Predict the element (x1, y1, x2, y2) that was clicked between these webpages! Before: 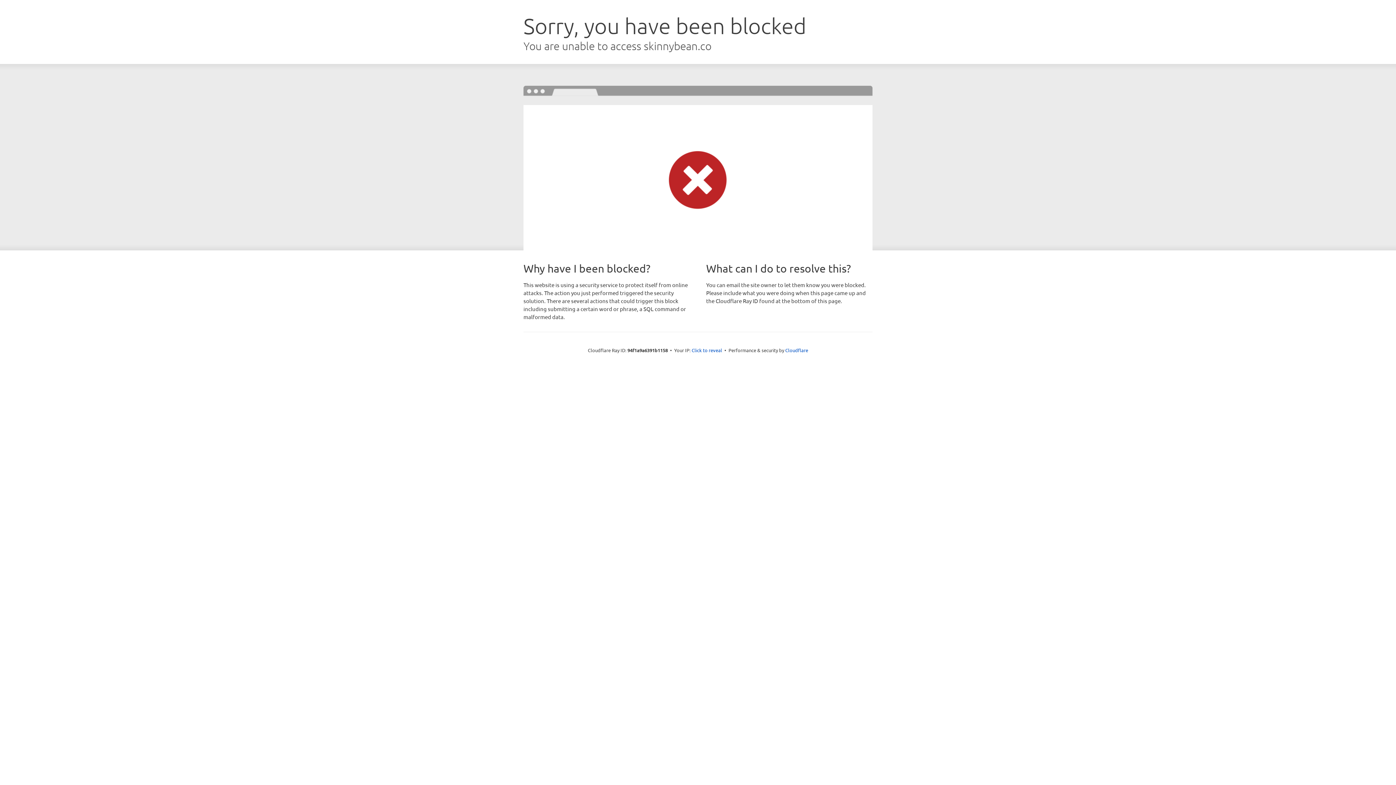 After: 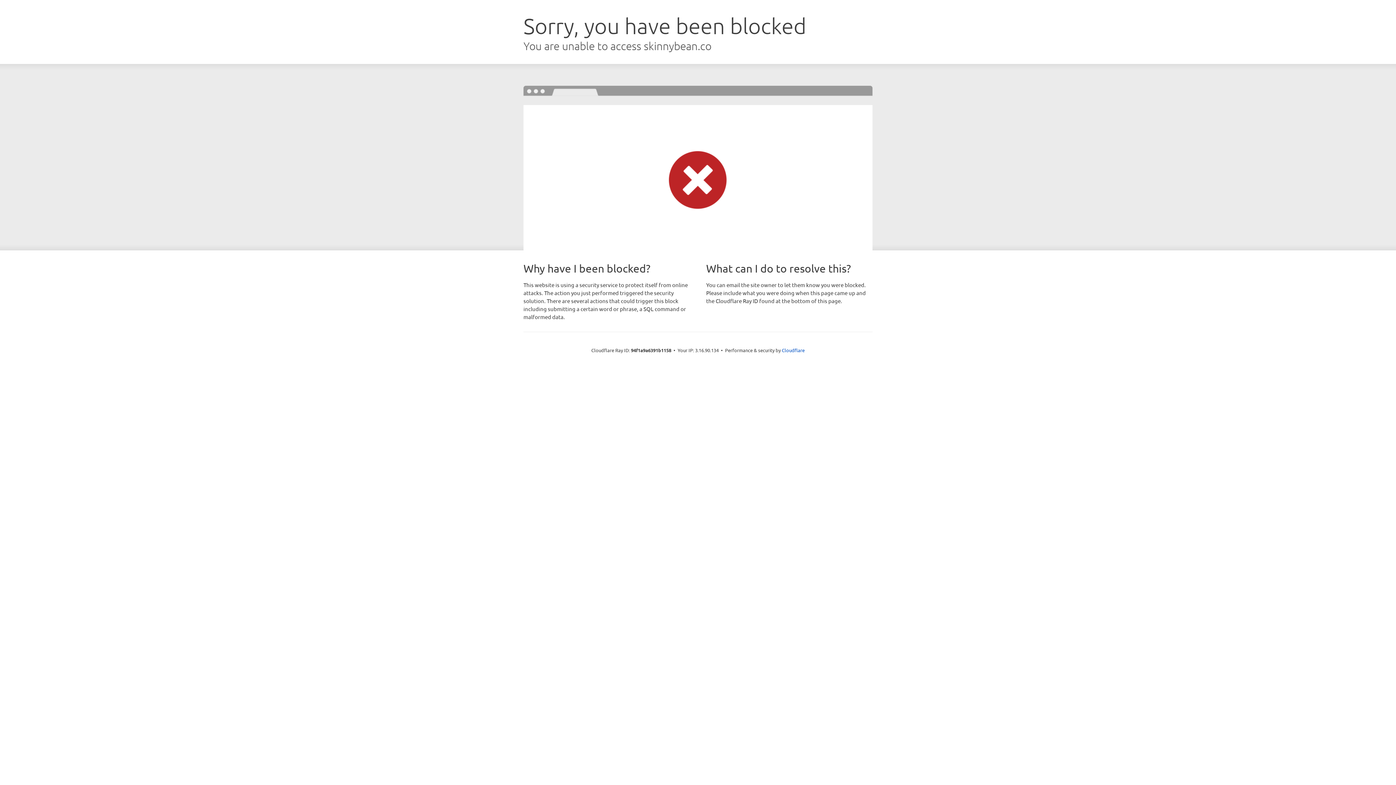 Action: bbox: (691, 346, 722, 353) label: Click to reveal